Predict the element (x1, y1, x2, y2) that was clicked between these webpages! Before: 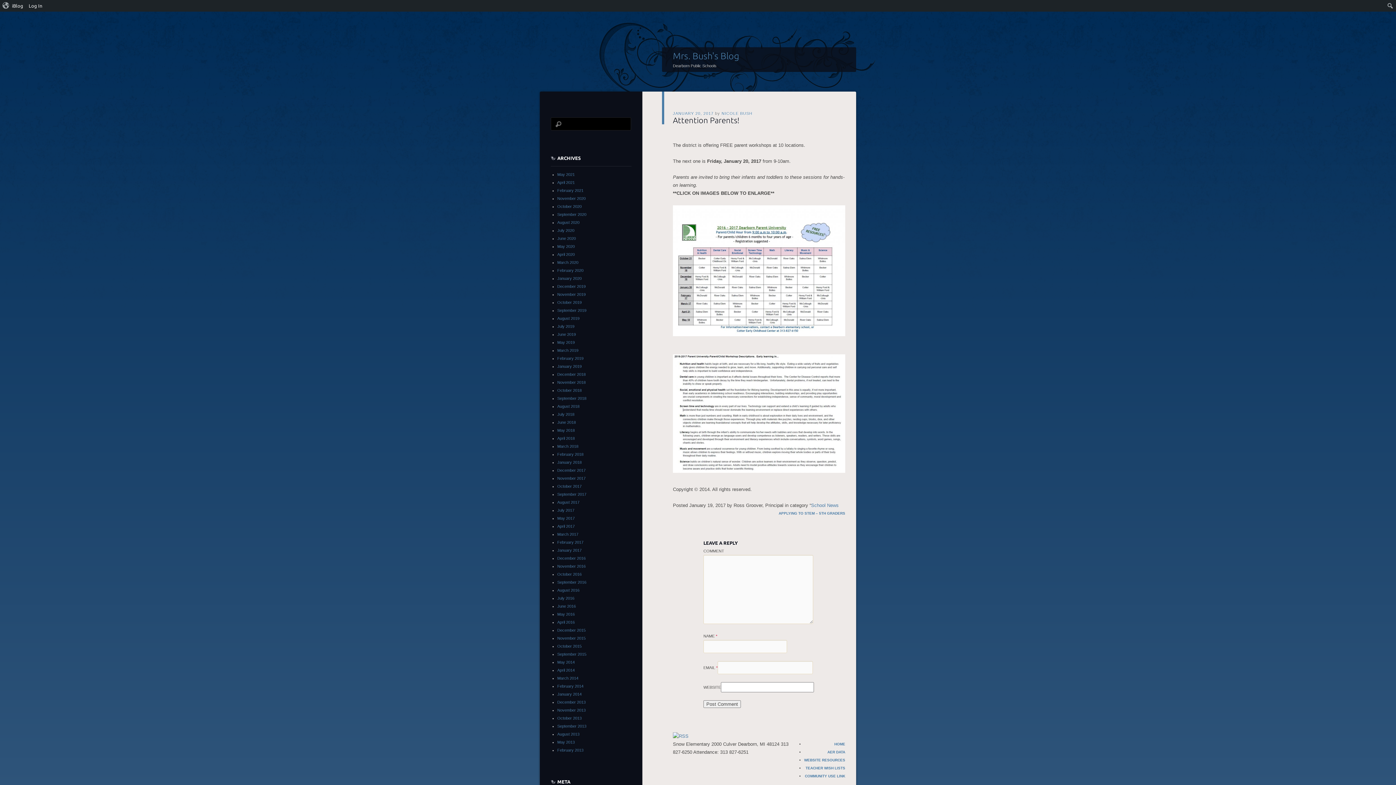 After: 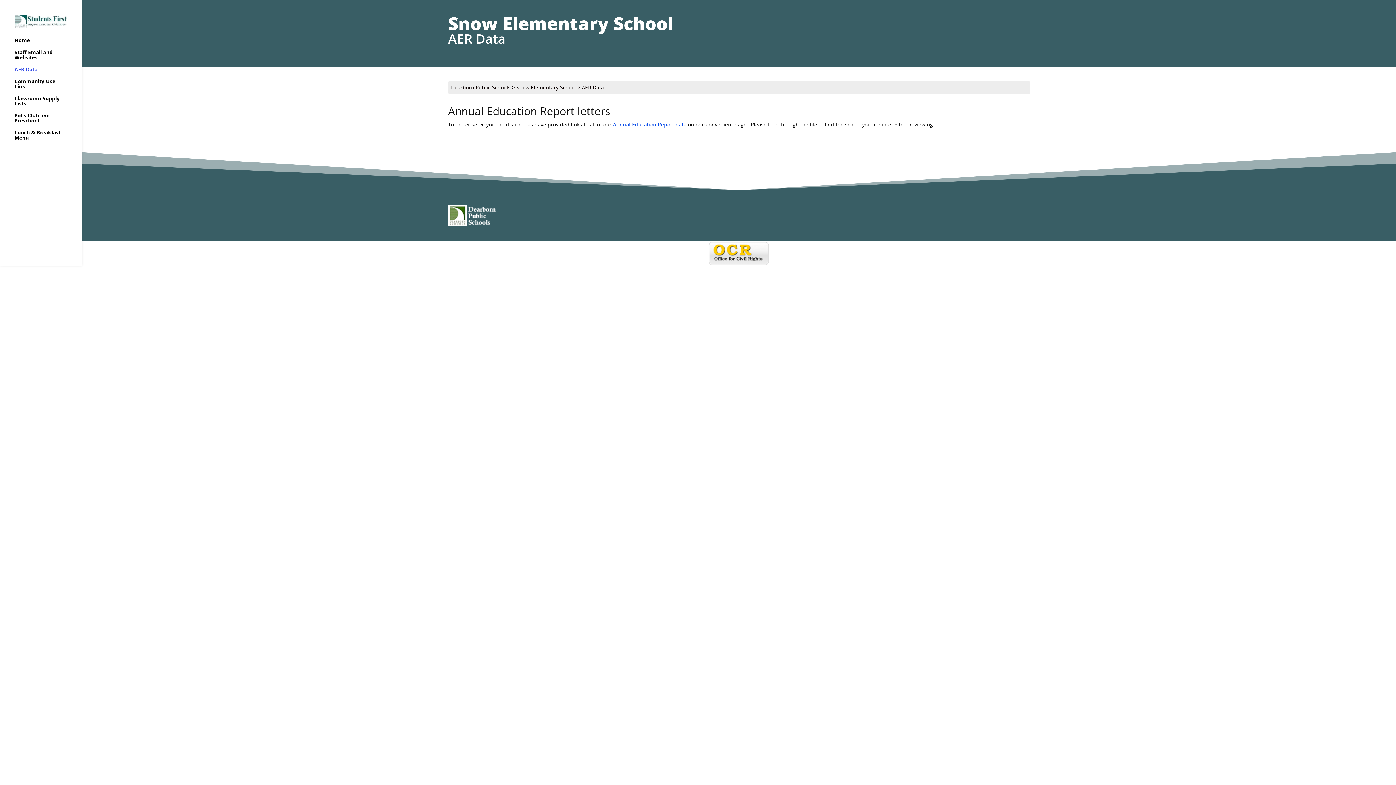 Action: label: AER DATA bbox: (827, 750, 845, 754)